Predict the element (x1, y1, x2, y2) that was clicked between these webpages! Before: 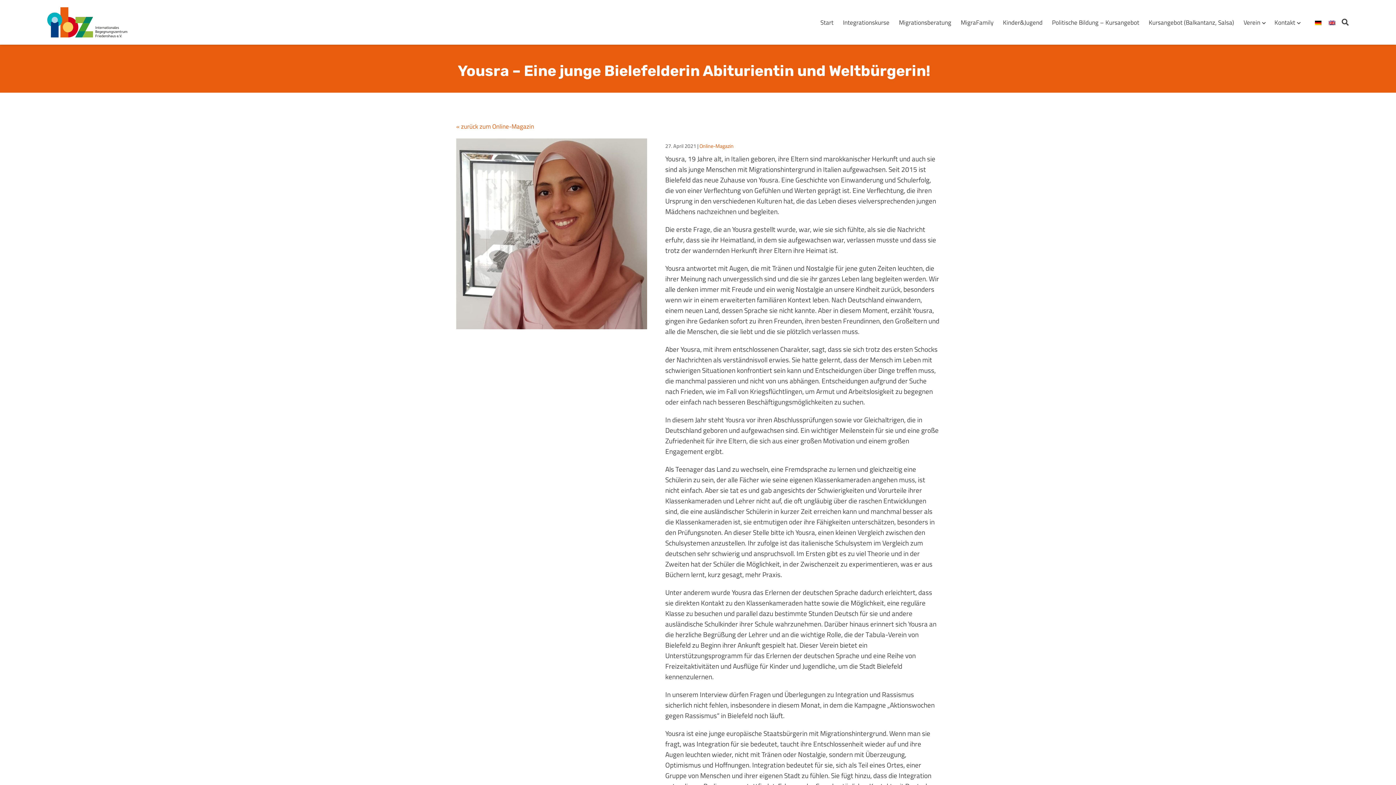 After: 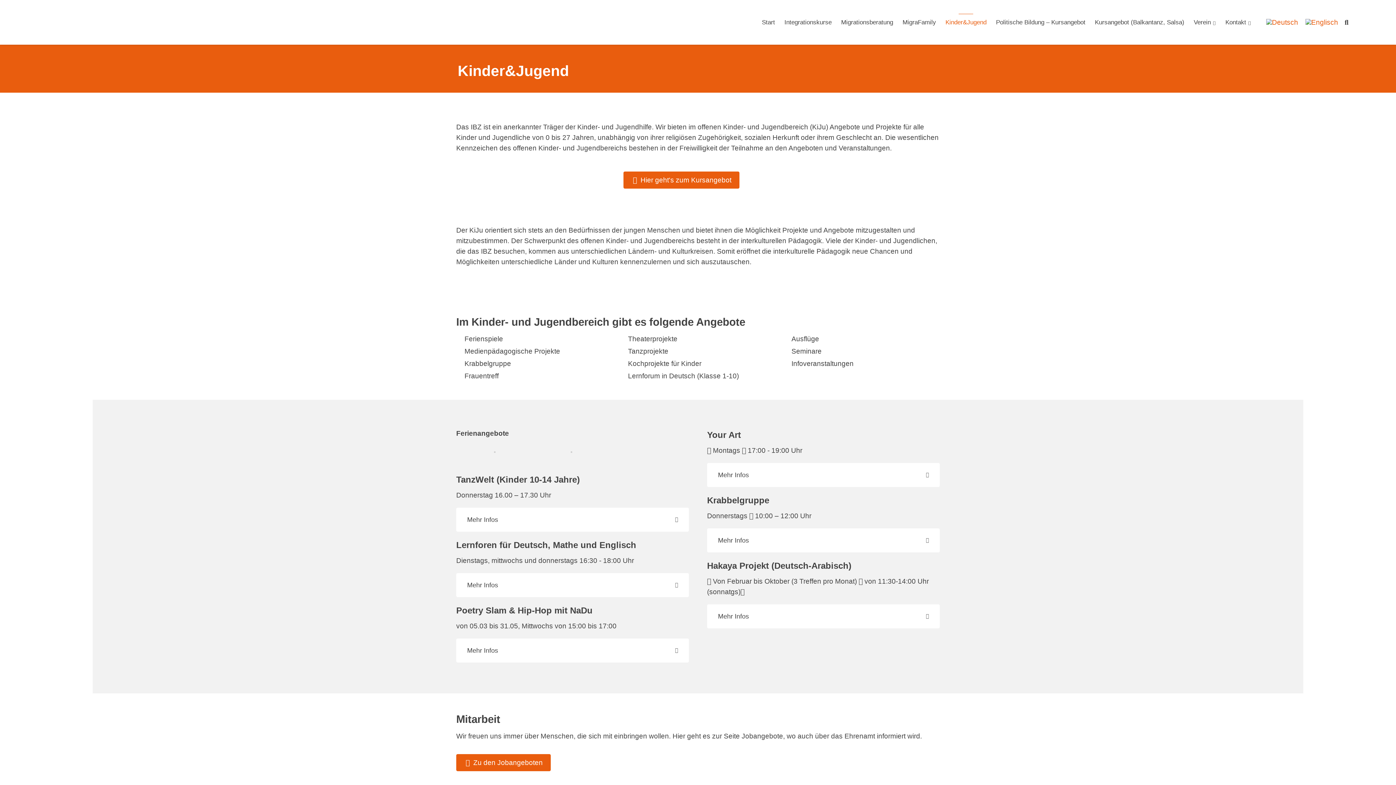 Action: bbox: (1002, 14, 1043, 30) label: Kinder&Jugend